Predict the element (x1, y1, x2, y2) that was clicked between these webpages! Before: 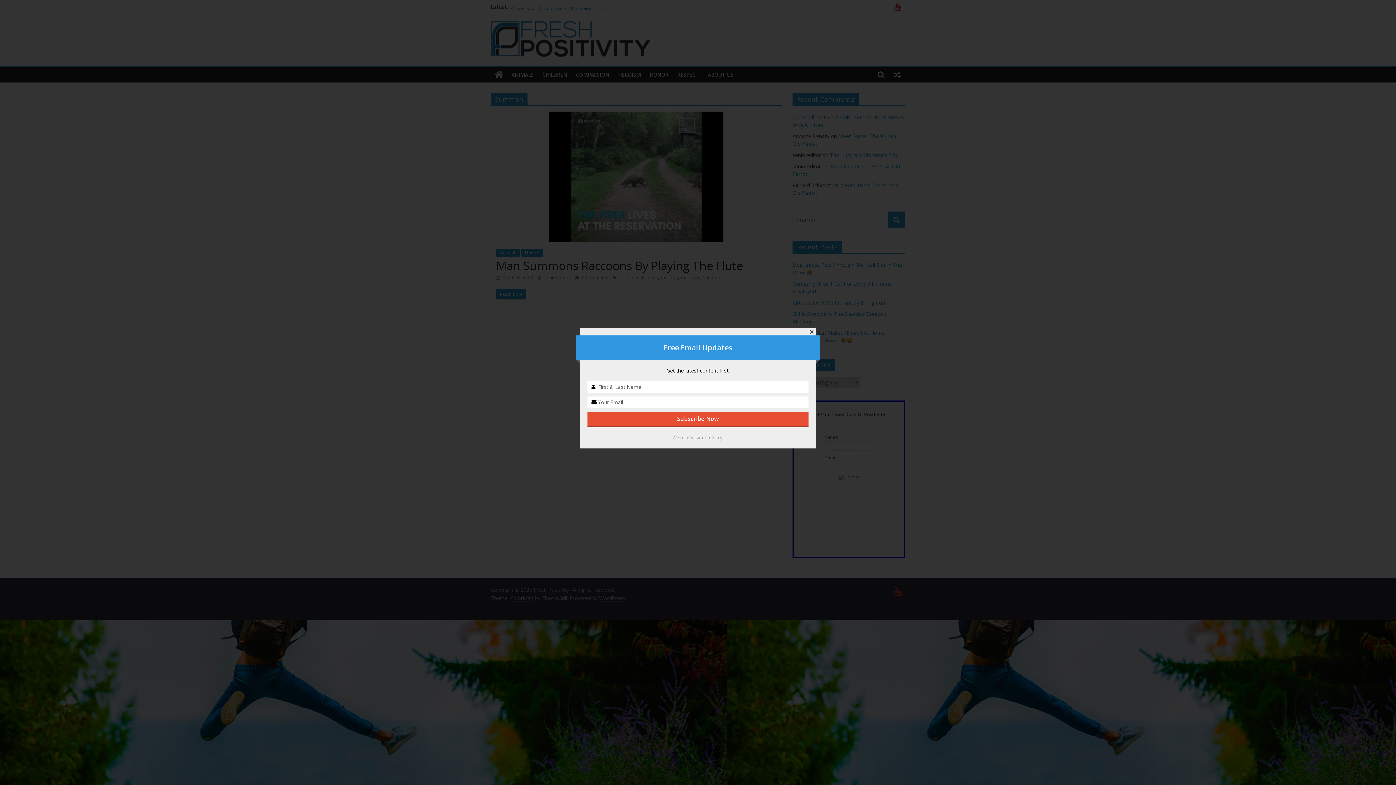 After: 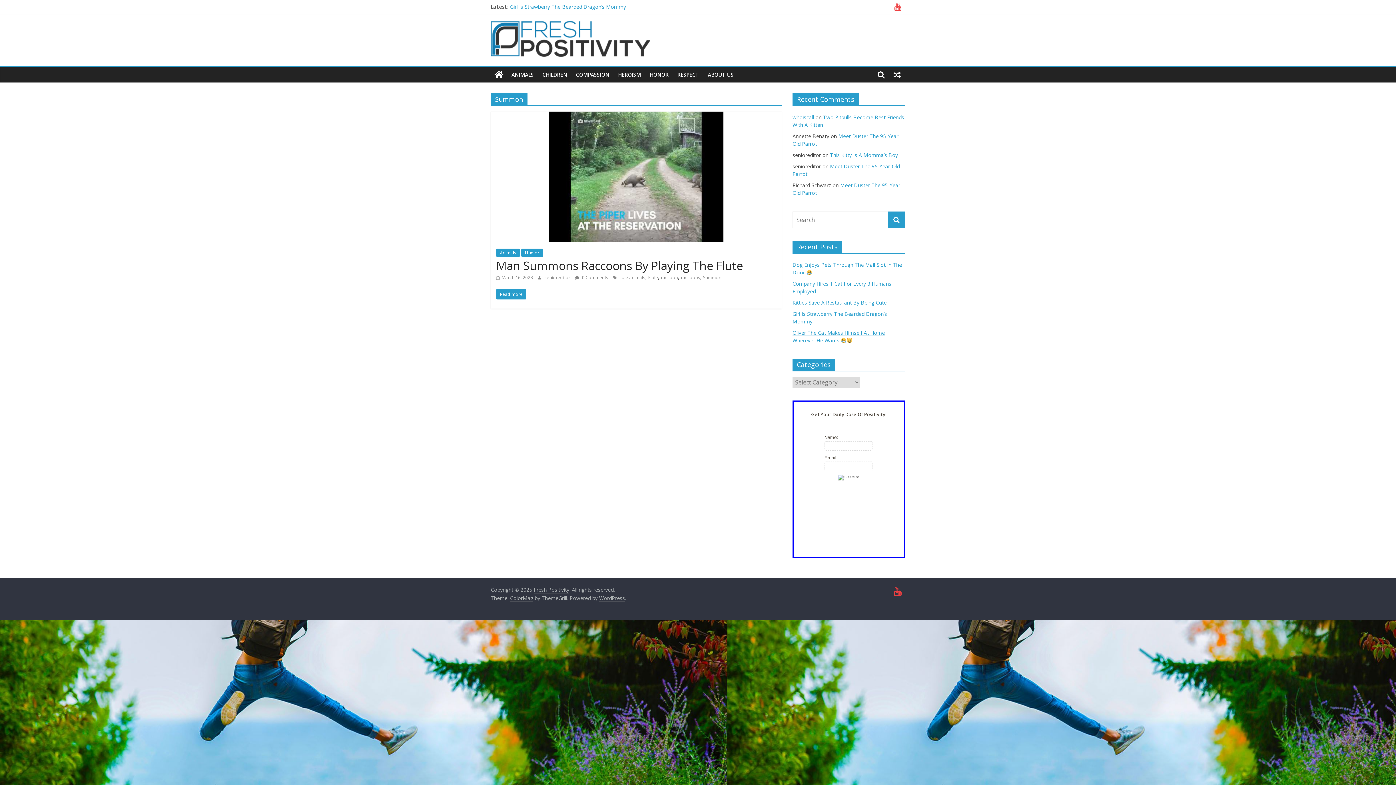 Action: bbox: (807, 327, 816, 336) label: Close